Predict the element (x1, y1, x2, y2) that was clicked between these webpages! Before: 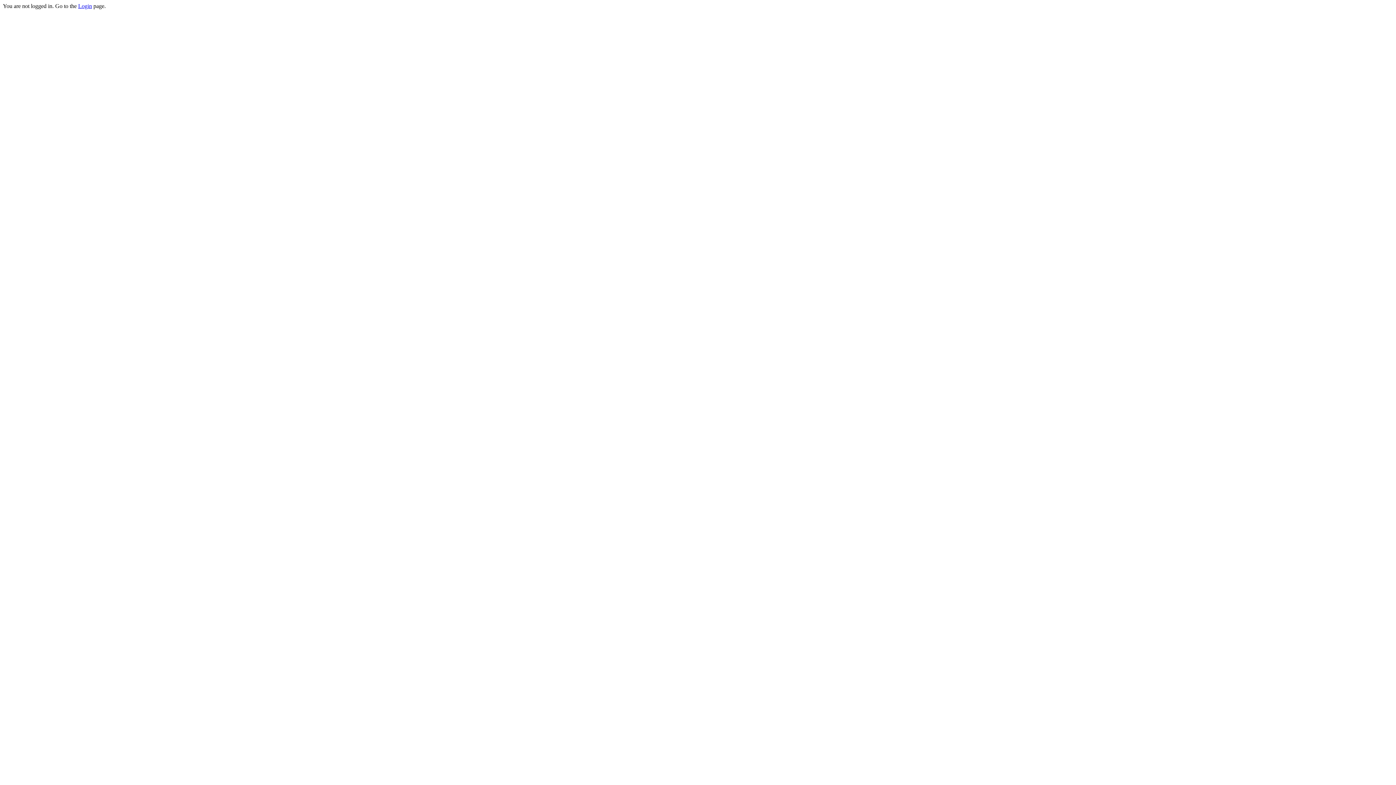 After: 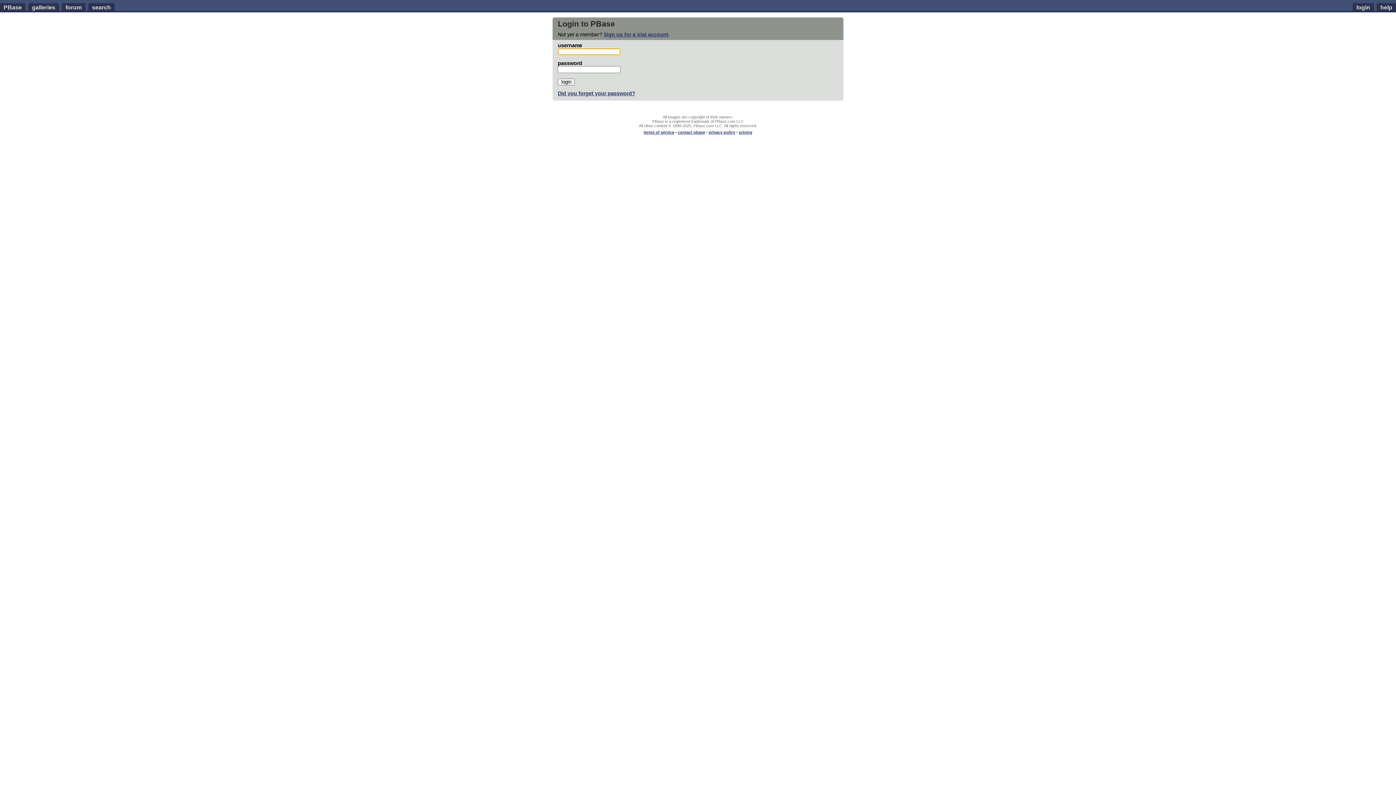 Action: label: Login bbox: (78, 2, 92, 9)